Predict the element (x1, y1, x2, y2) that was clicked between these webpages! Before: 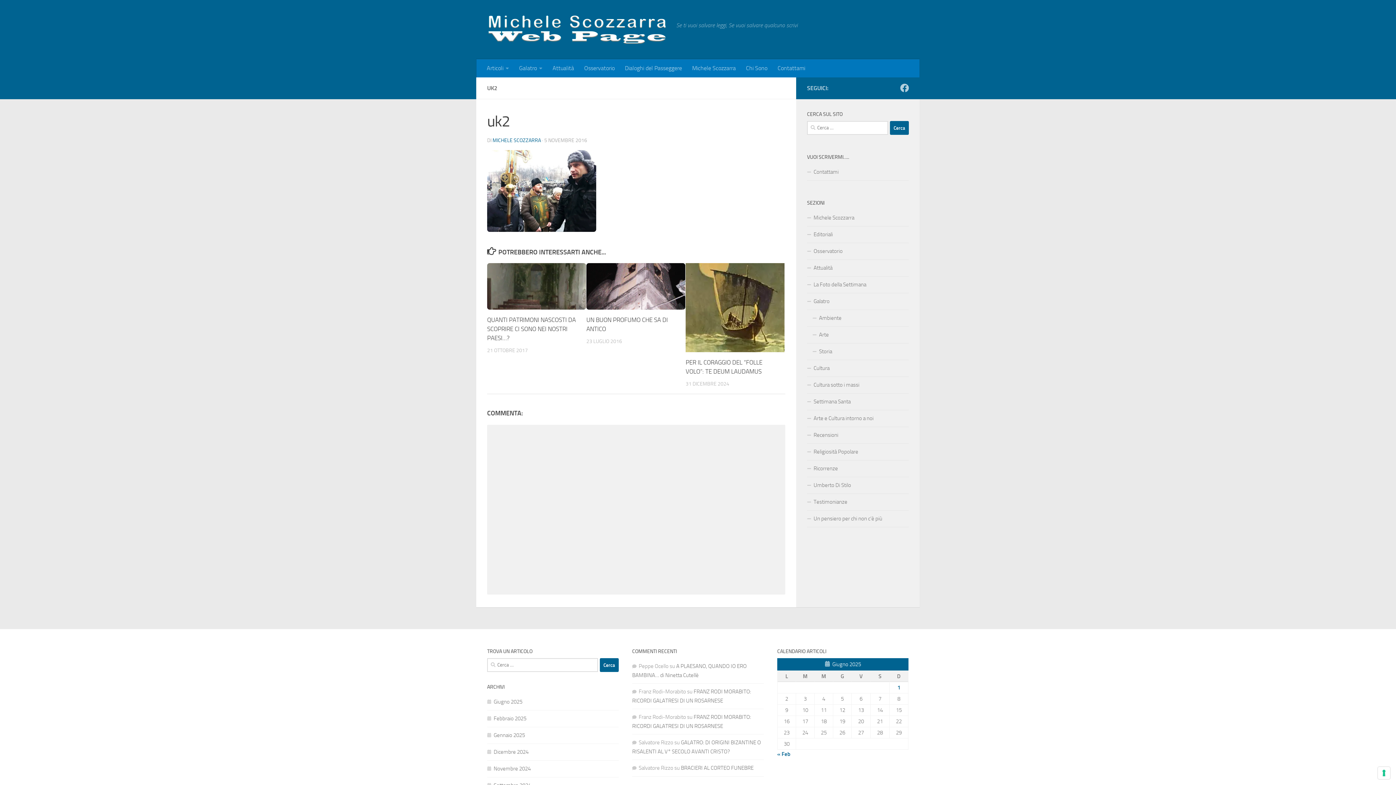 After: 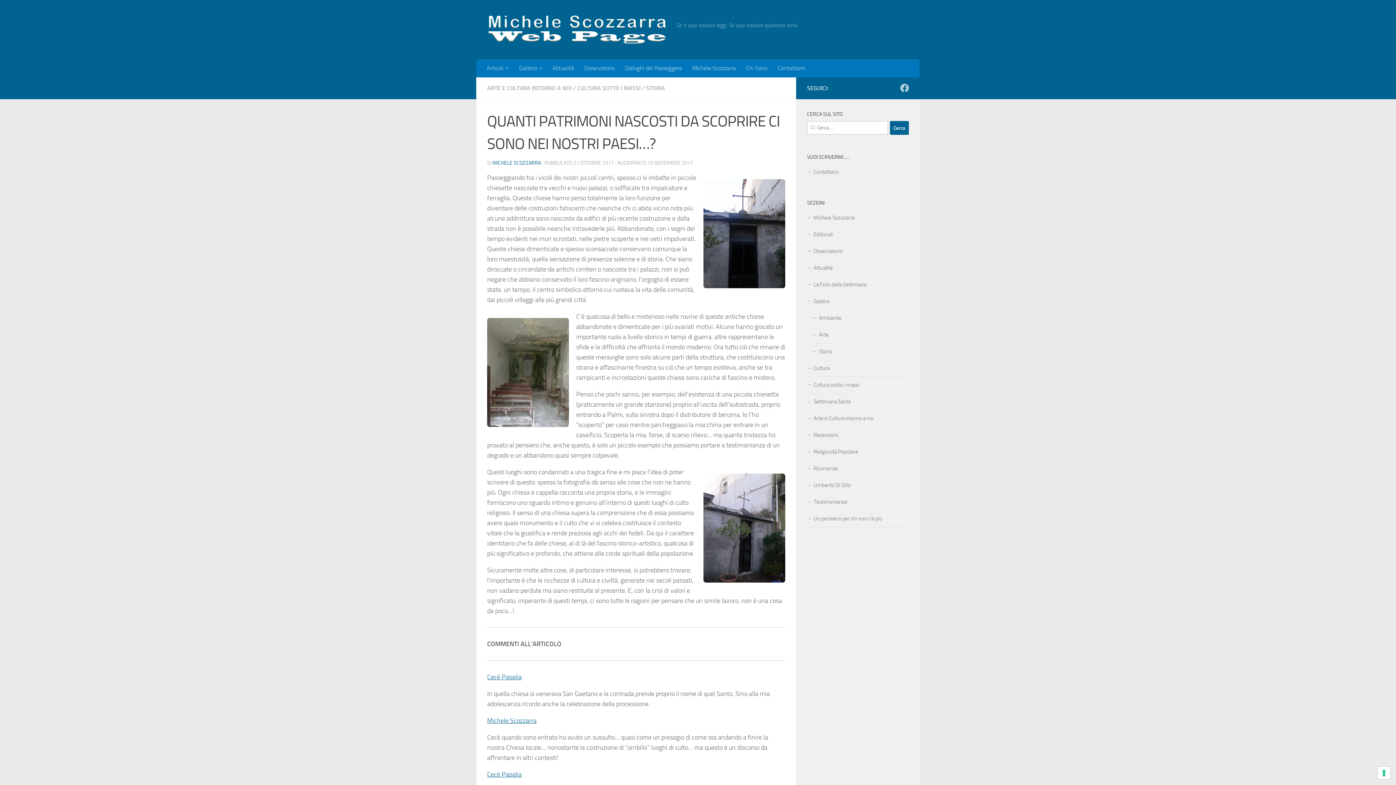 Action: label: QUANTI PATRIMONI NASCOSTI DA SCOPRIRE CI SONO NEI NOSTRI PAESI…? bbox: (487, 316, 576, 341)